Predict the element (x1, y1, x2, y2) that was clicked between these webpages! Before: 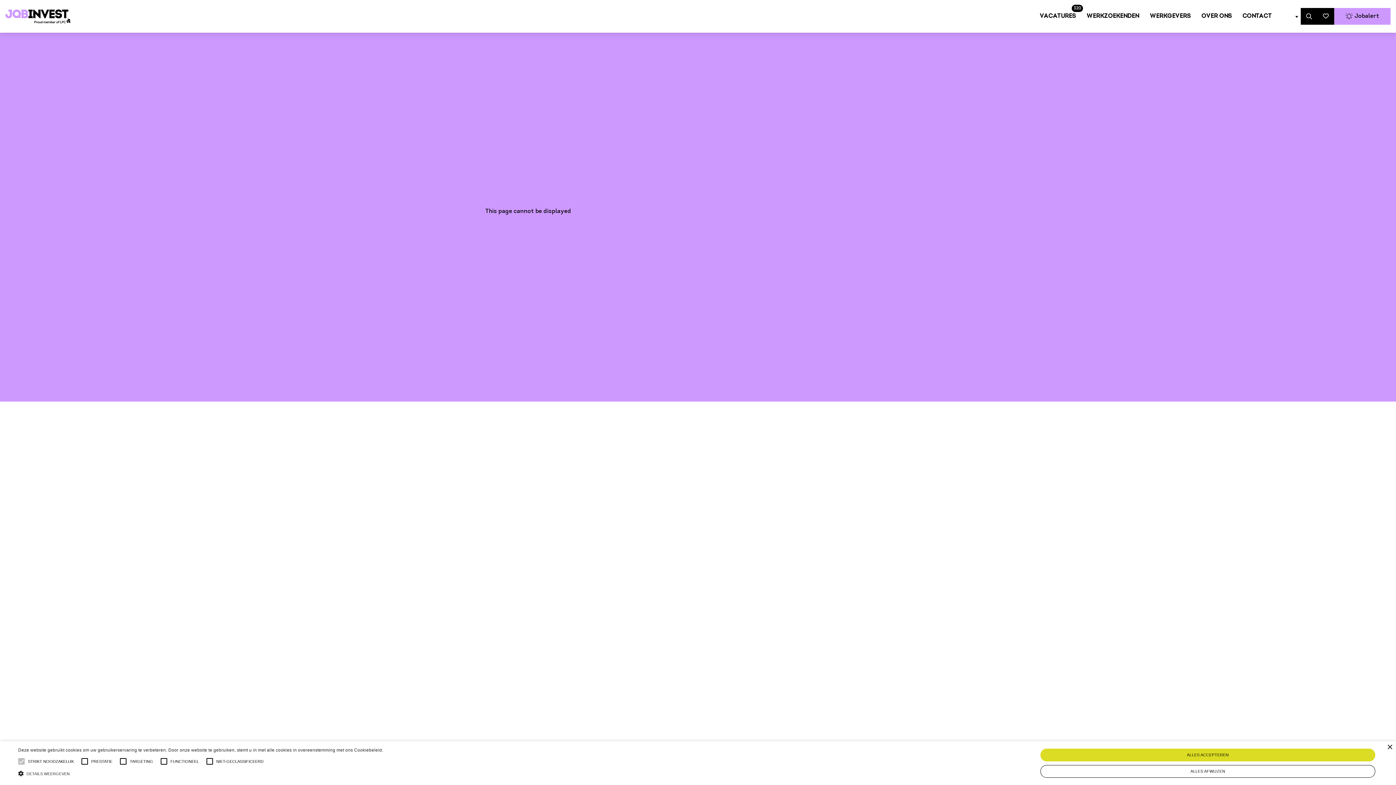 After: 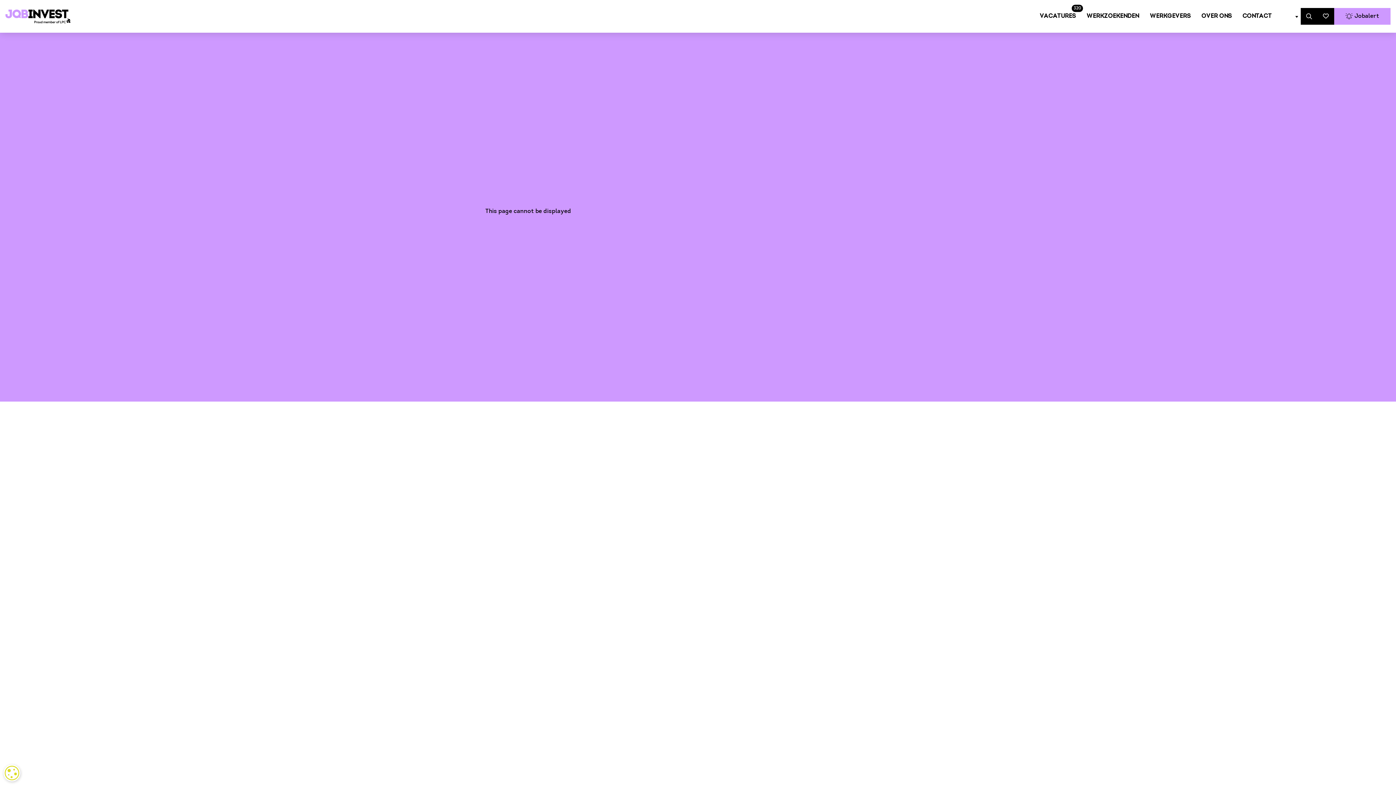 Action: label: Close bbox: (1387, 745, 1392, 750)